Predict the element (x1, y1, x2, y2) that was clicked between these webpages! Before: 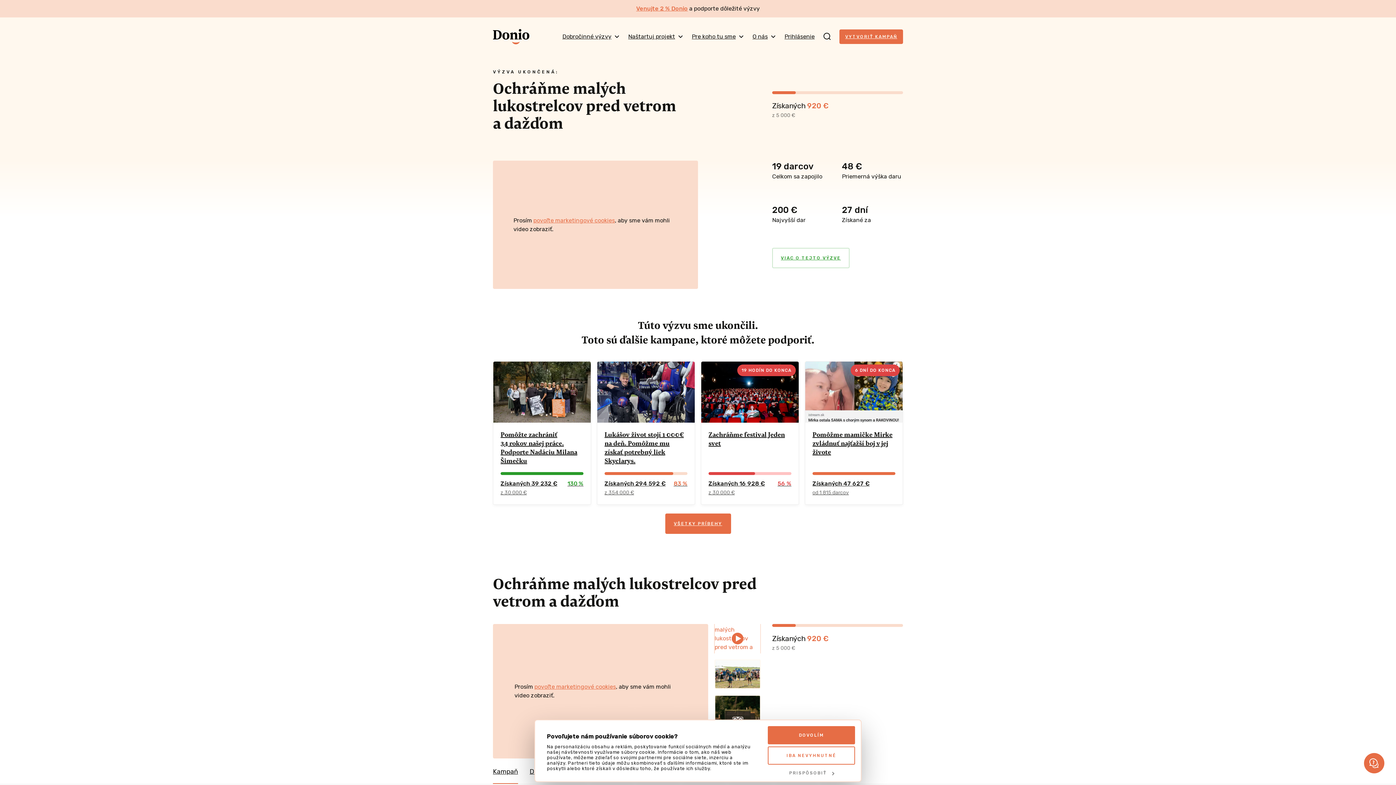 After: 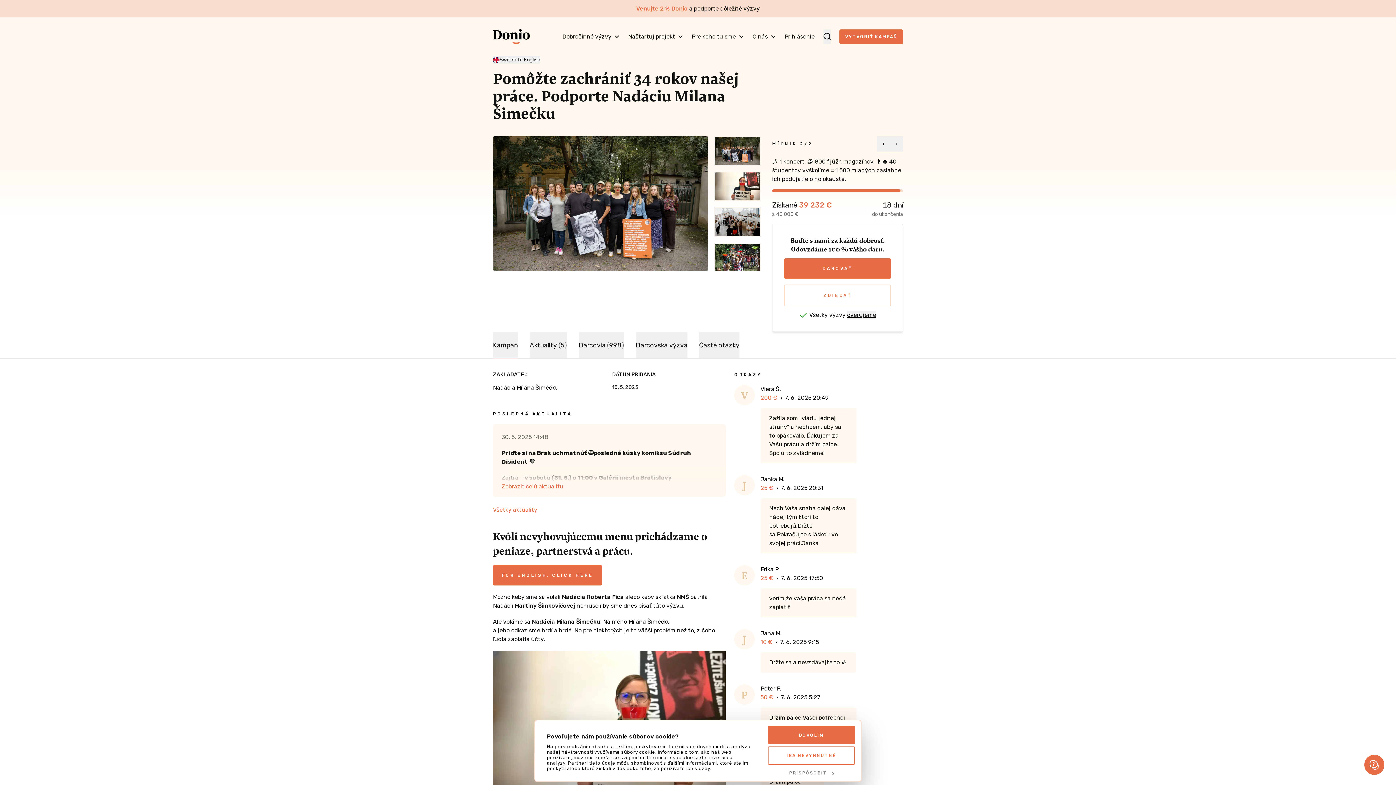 Action: label: Pomôžte zachrániť 34 rokov našej práce. Podporte Nadáciu Milana Šimečku
Získaných 39 232 €
z 30 000 €
130 % bbox: (493, 361, 590, 504)